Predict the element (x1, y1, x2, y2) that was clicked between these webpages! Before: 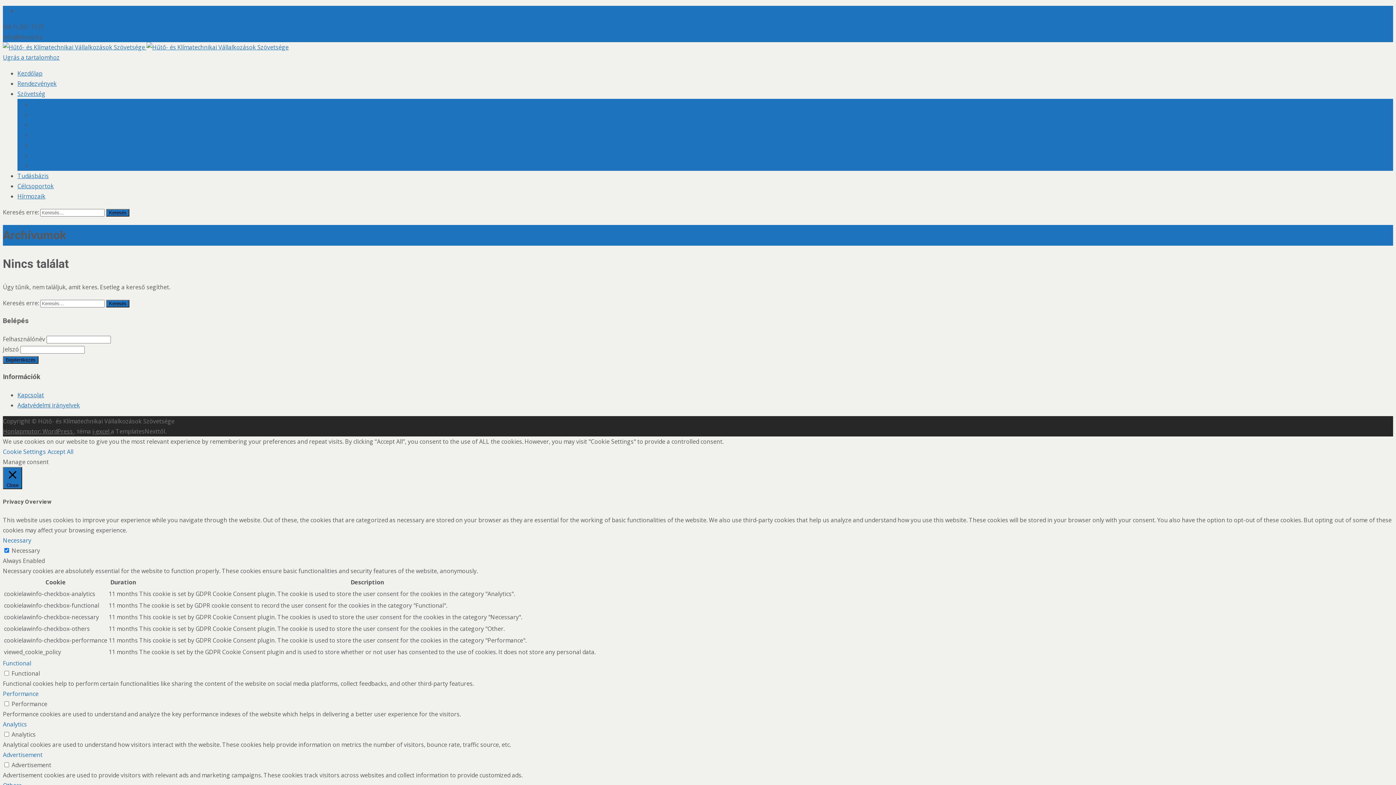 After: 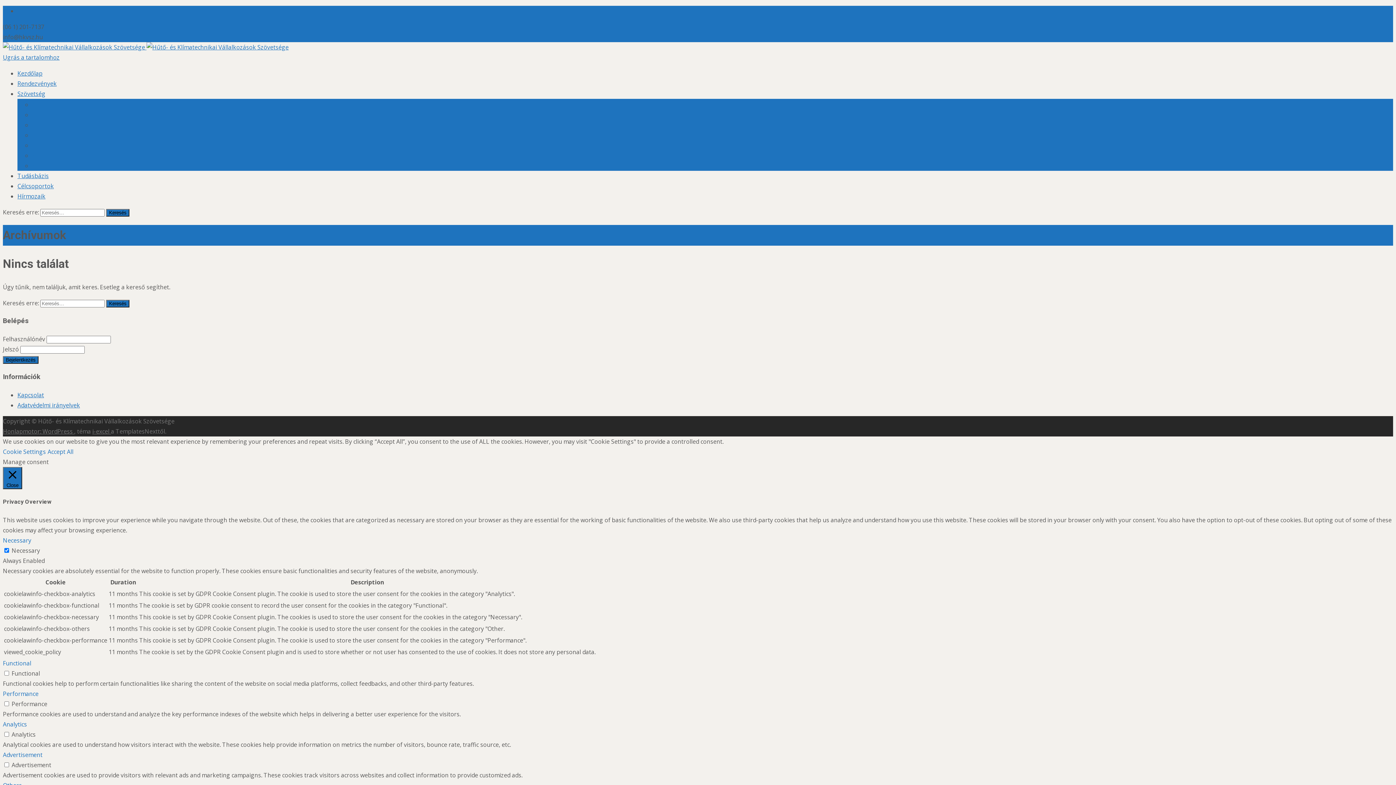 Action: label: Cookie Settings bbox: (2, 448, 45, 456)